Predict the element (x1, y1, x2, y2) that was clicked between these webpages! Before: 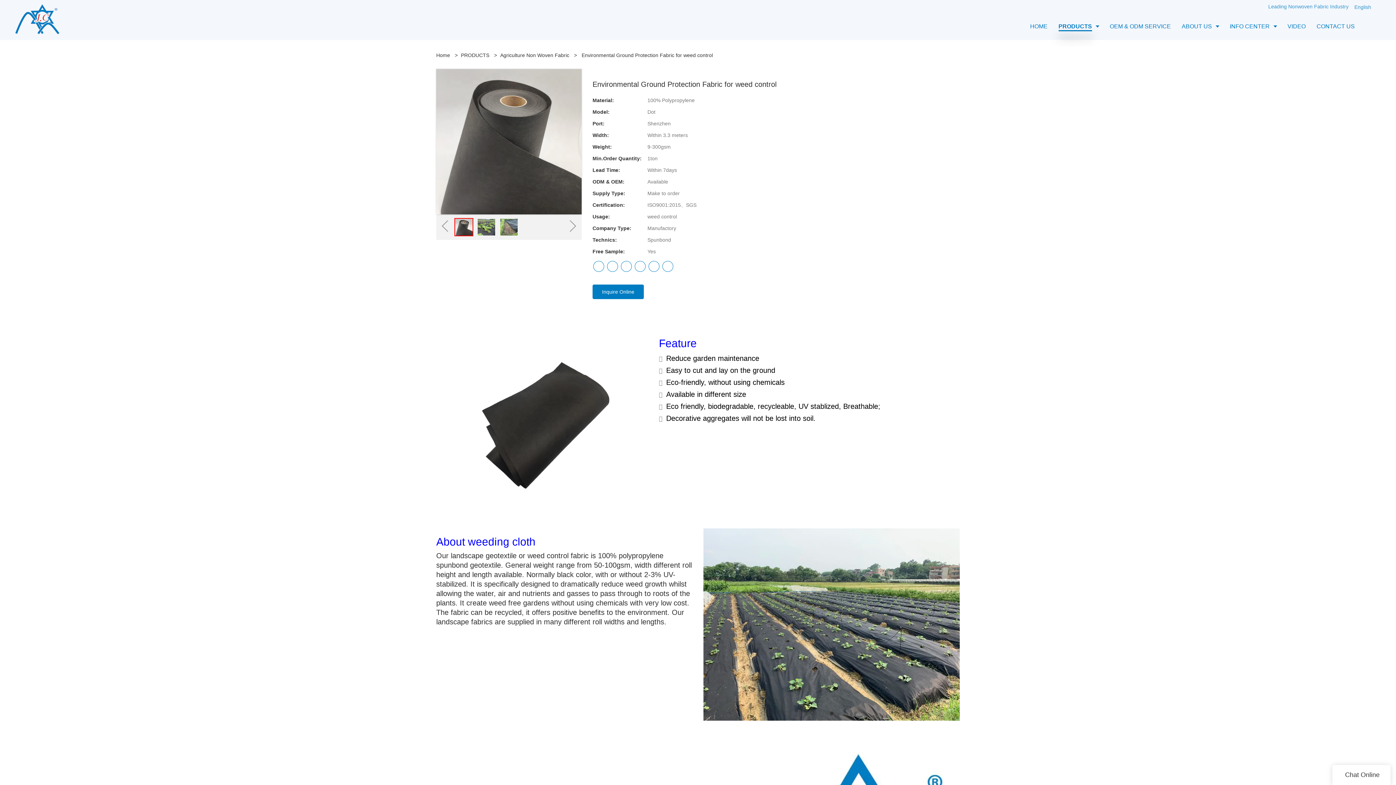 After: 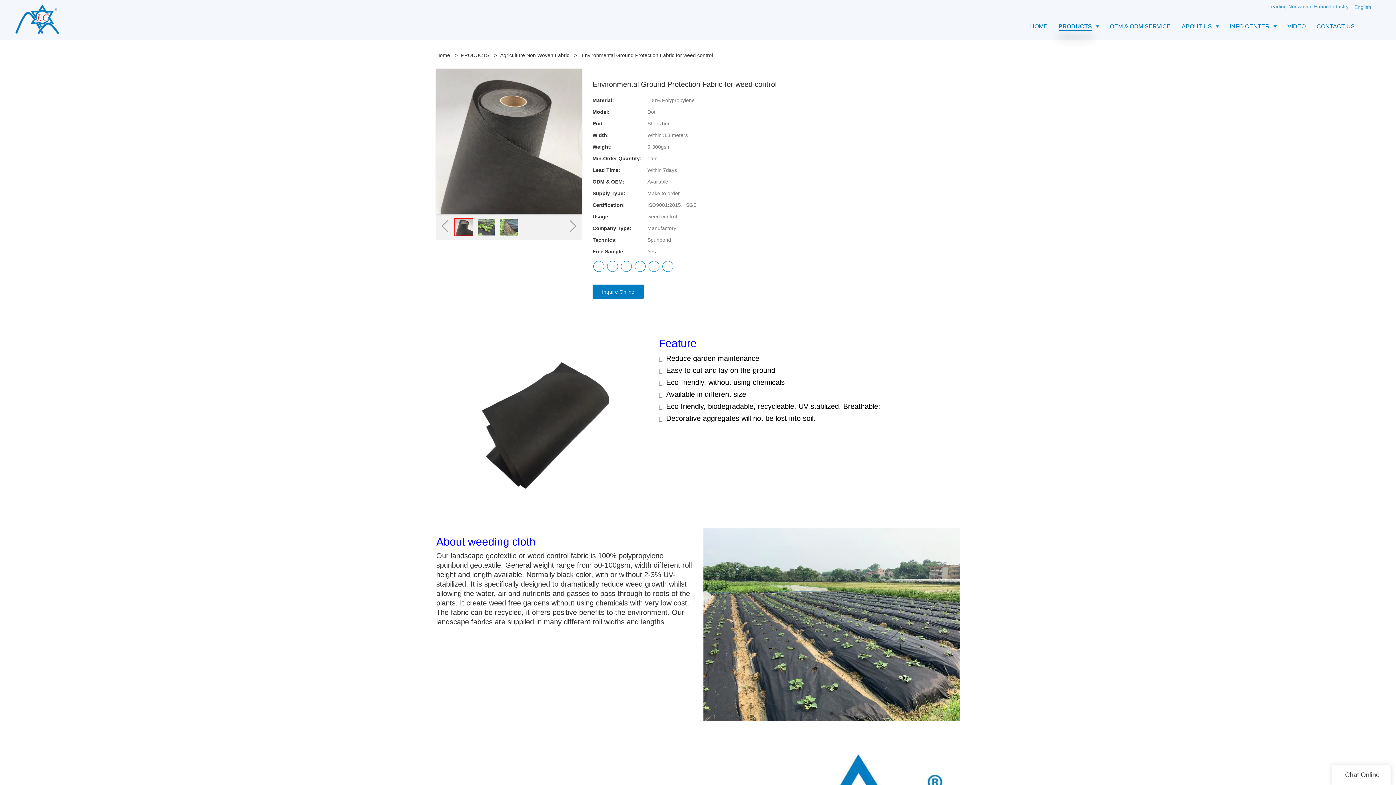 Action: bbox: (593, 261, 604, 272)